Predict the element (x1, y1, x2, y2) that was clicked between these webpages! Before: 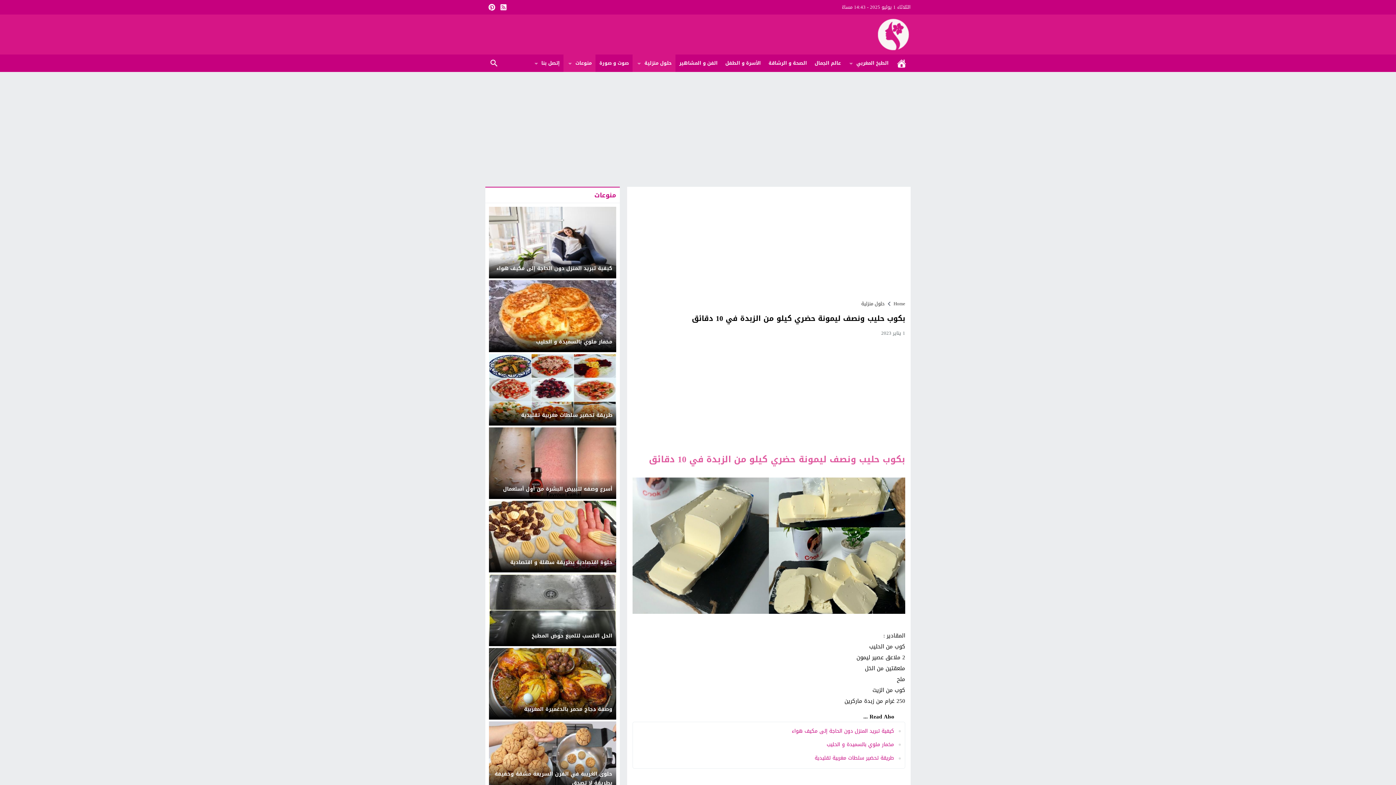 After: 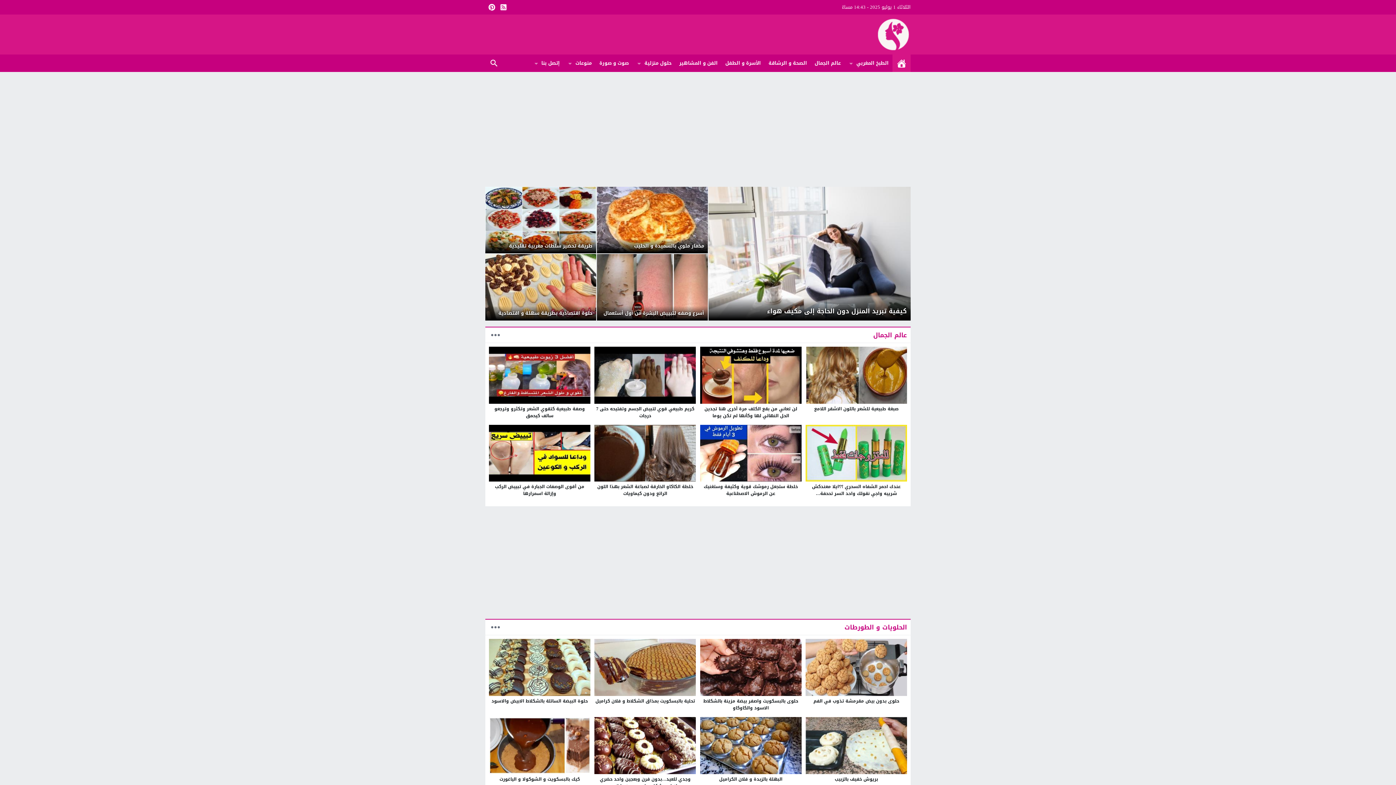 Action: label: Home bbox: (893, 299, 905, 308)